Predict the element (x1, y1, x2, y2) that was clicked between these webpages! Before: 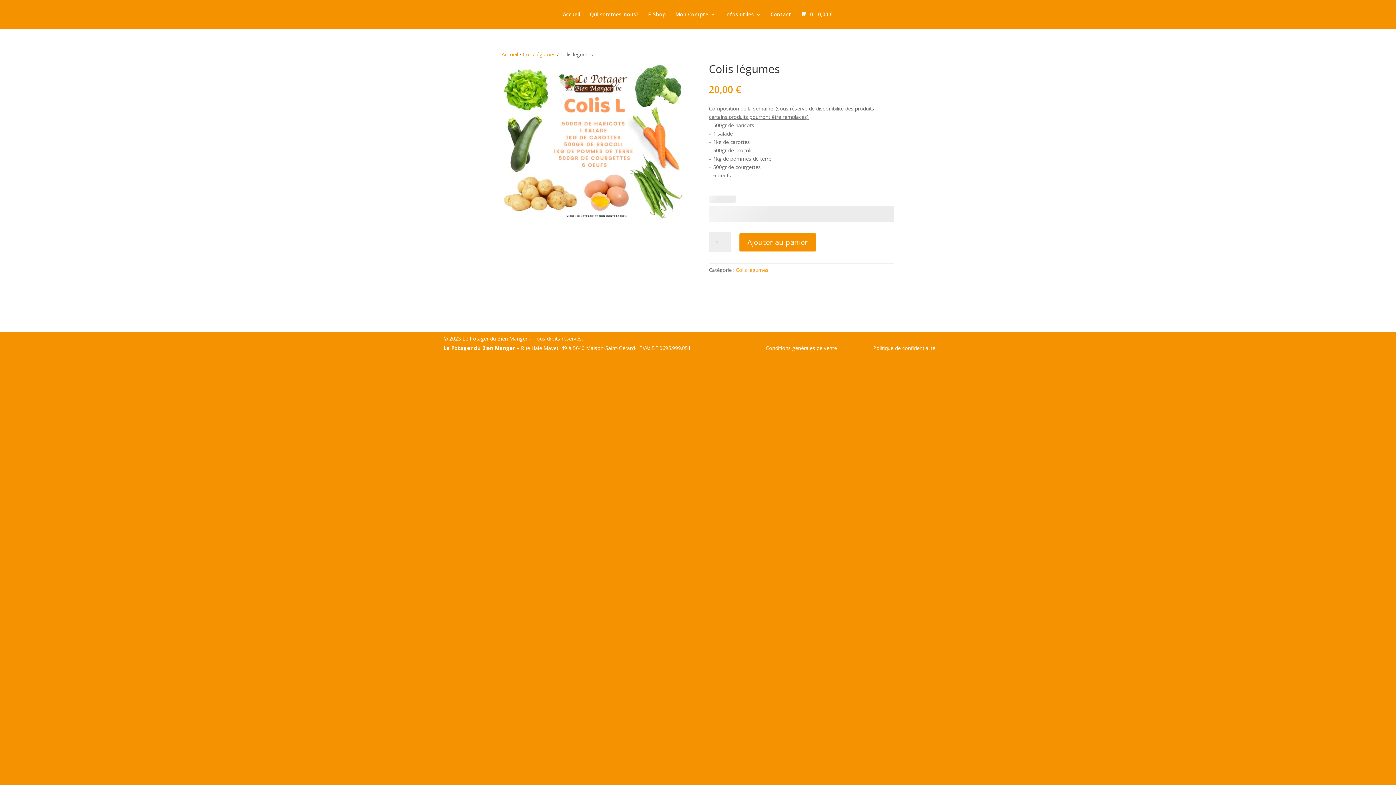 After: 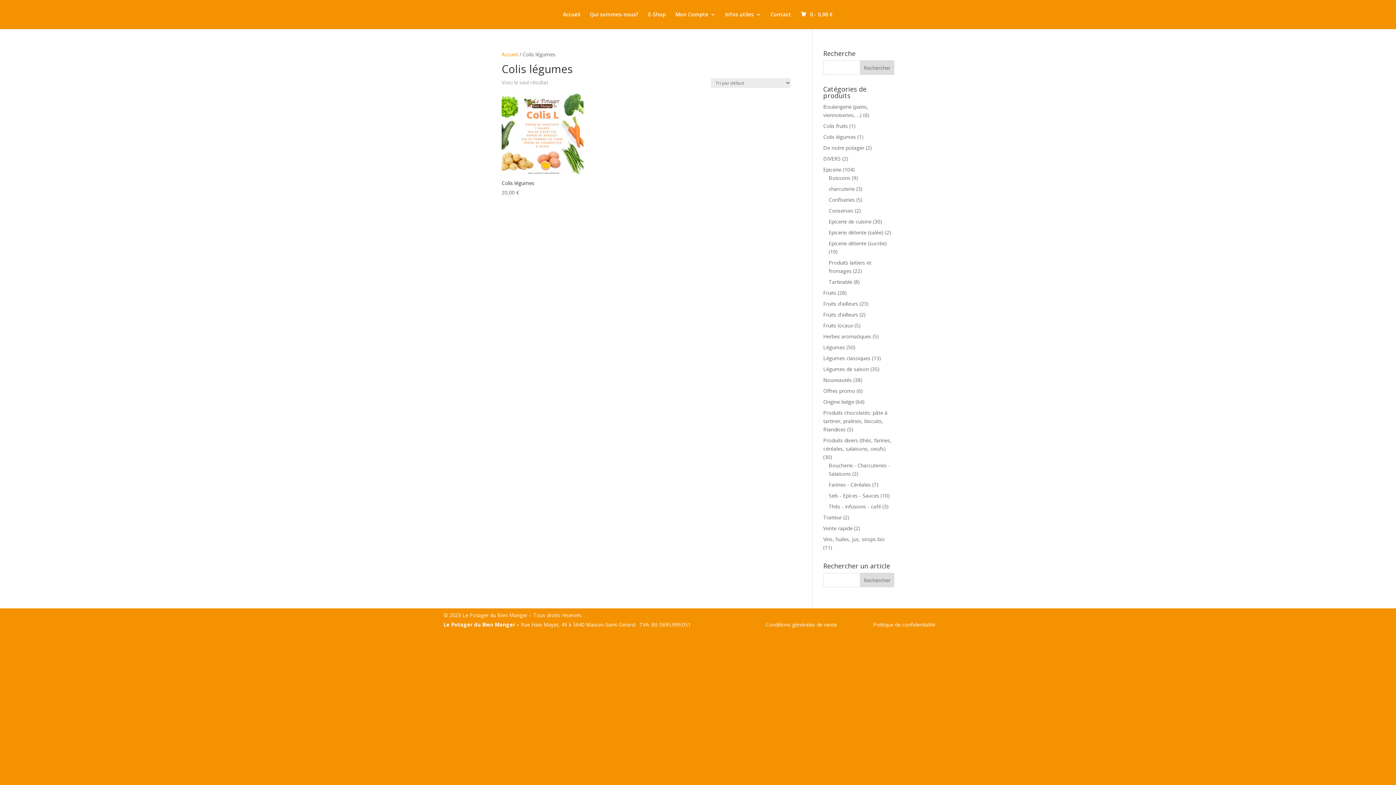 Action: bbox: (735, 266, 768, 273) label: Colis légumes